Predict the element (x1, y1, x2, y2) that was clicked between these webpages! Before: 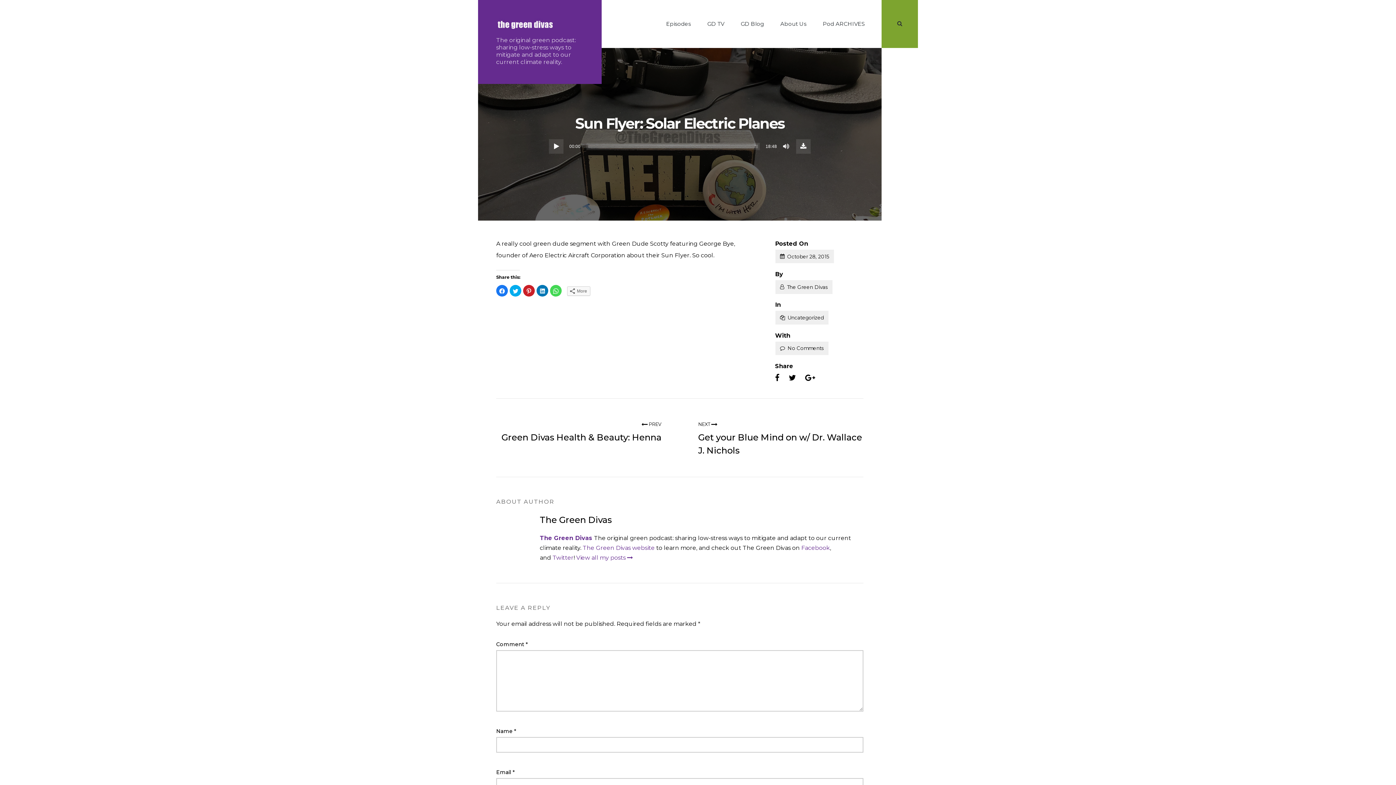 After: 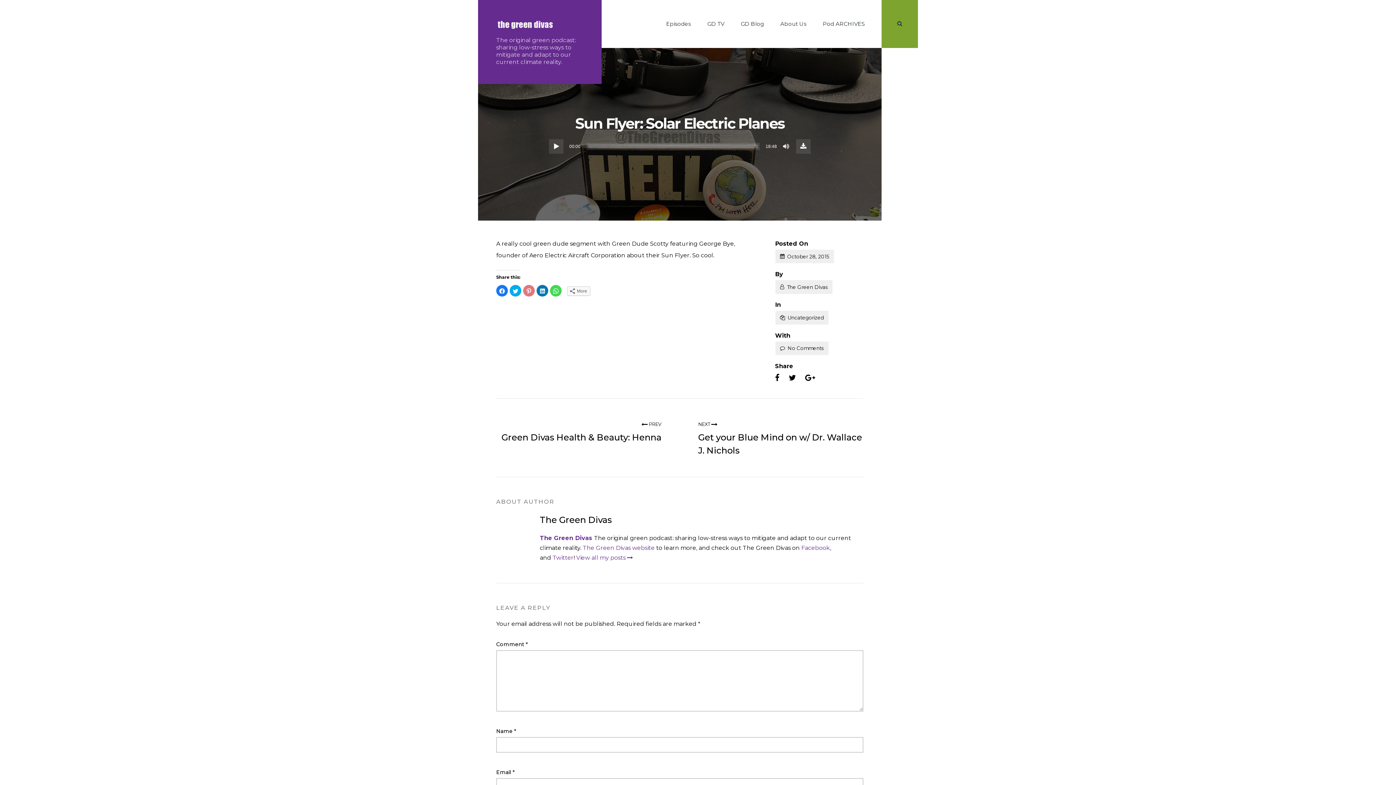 Action: bbox: (523, 285, 534, 296) label: Click to share on Pinterest (Opens in new window)